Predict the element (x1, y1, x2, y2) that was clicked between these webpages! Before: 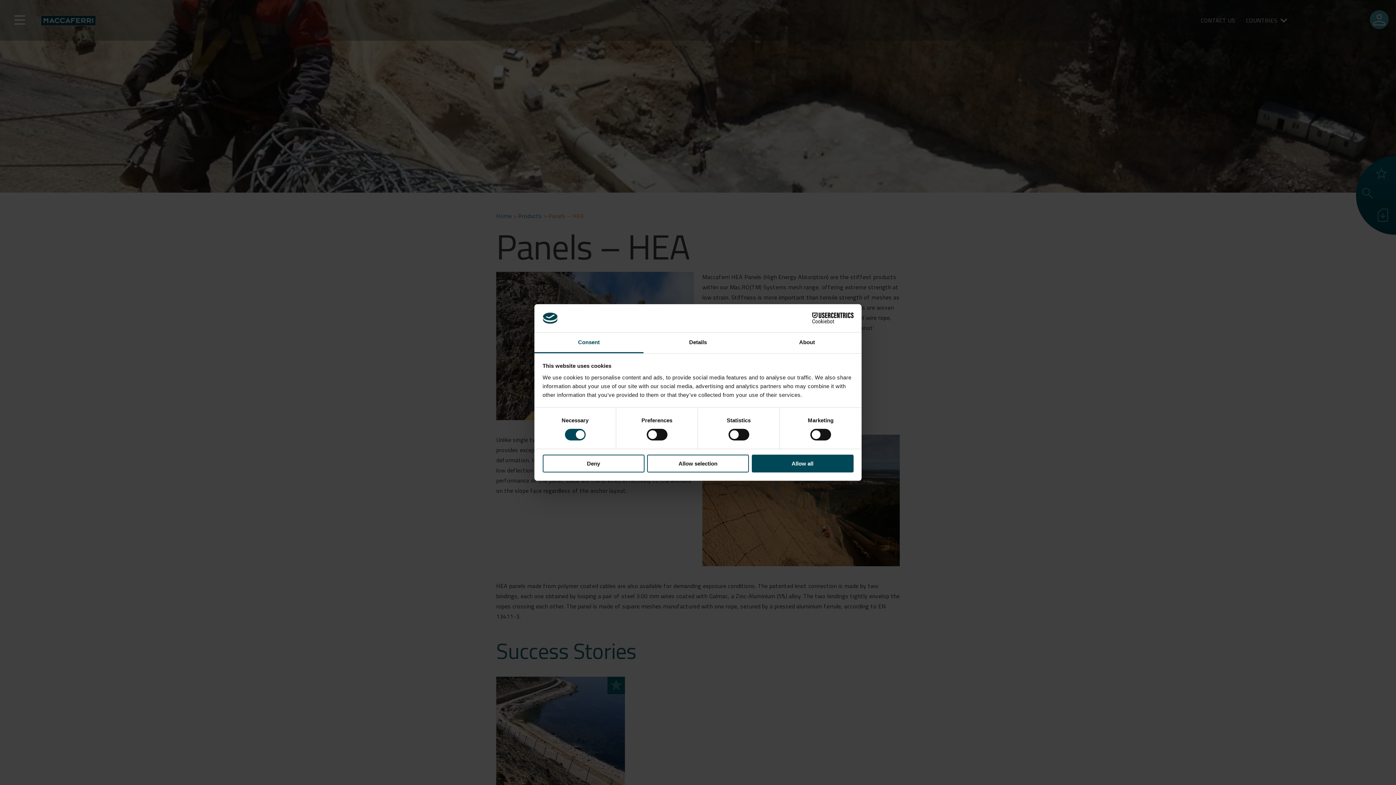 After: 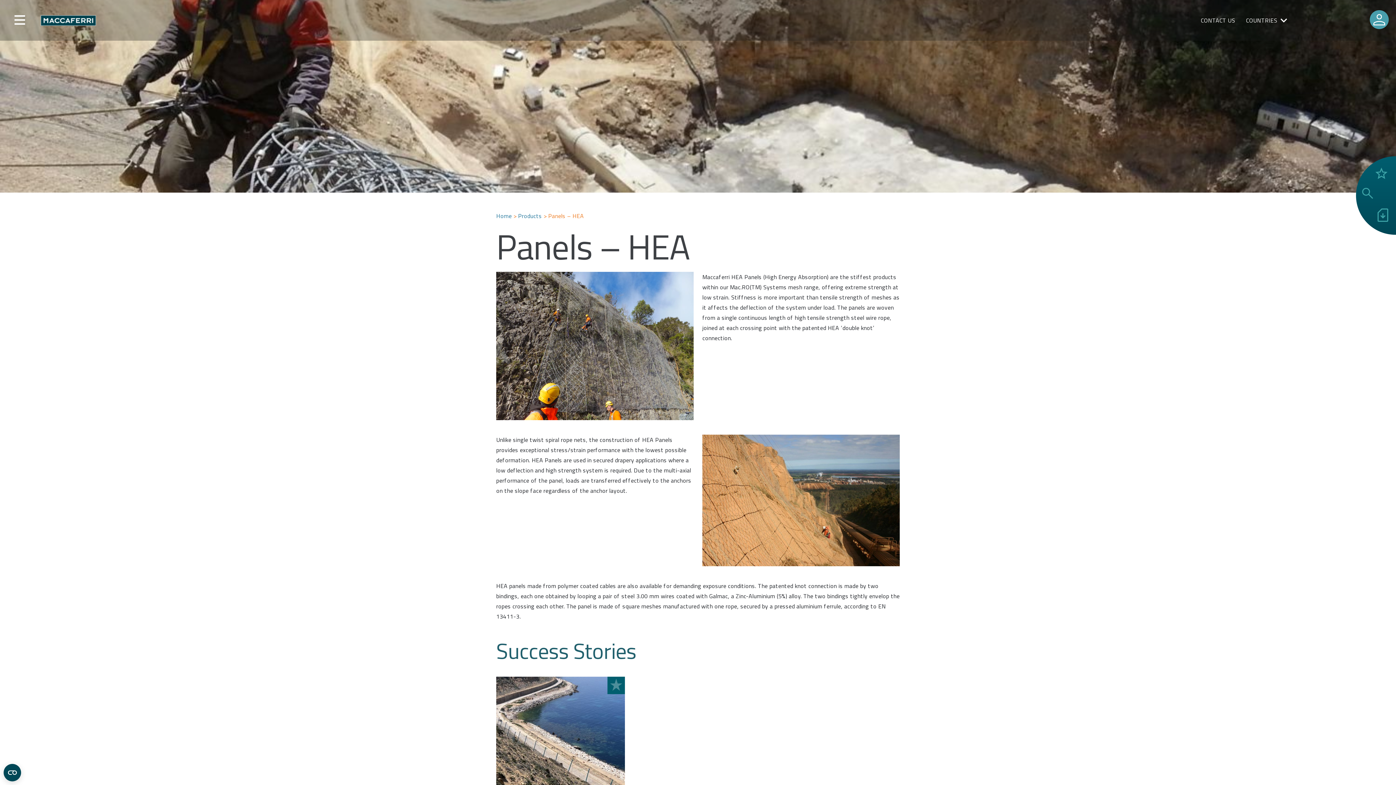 Action: label: Deny bbox: (542, 454, 644, 472)